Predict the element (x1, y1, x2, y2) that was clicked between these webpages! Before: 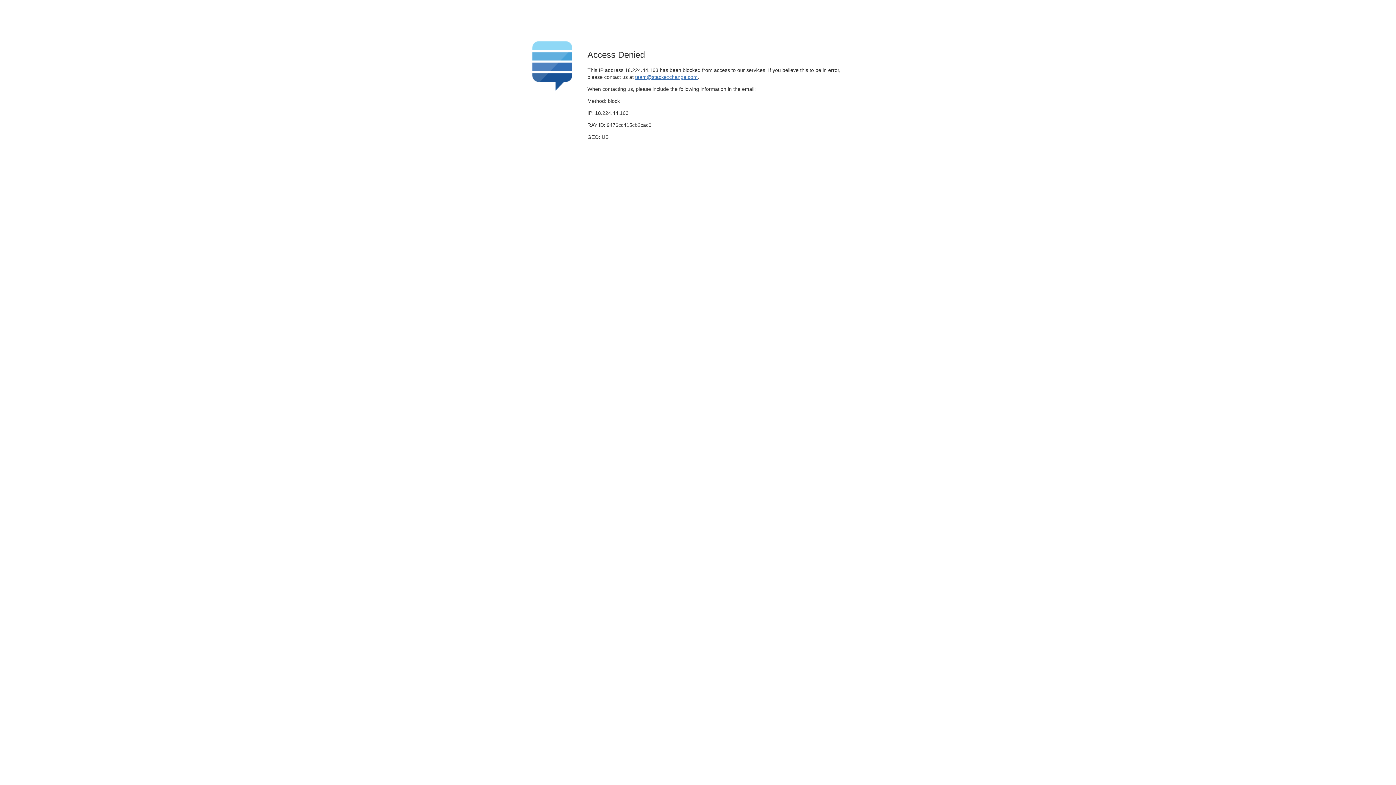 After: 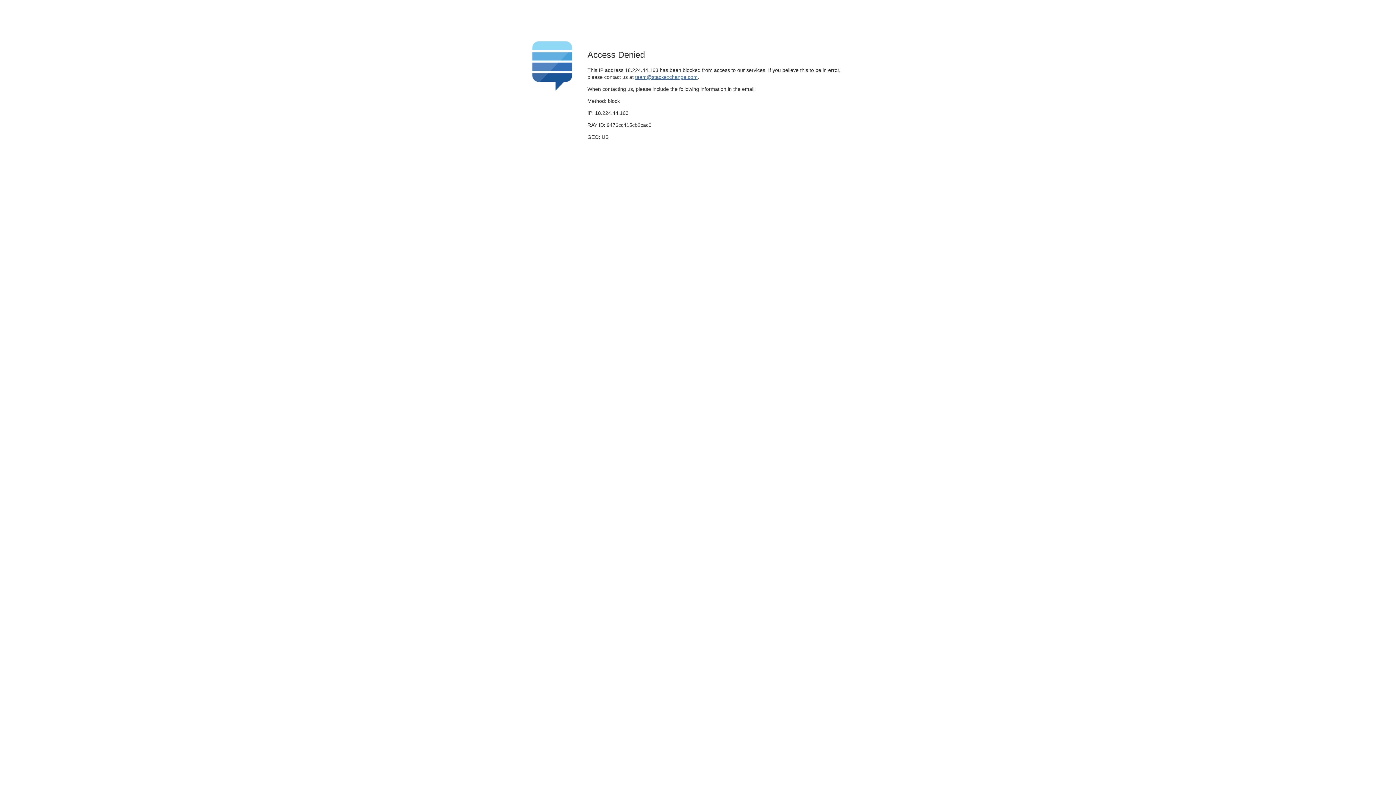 Action: bbox: (635, 74, 697, 79) label: team@stackexchange.com